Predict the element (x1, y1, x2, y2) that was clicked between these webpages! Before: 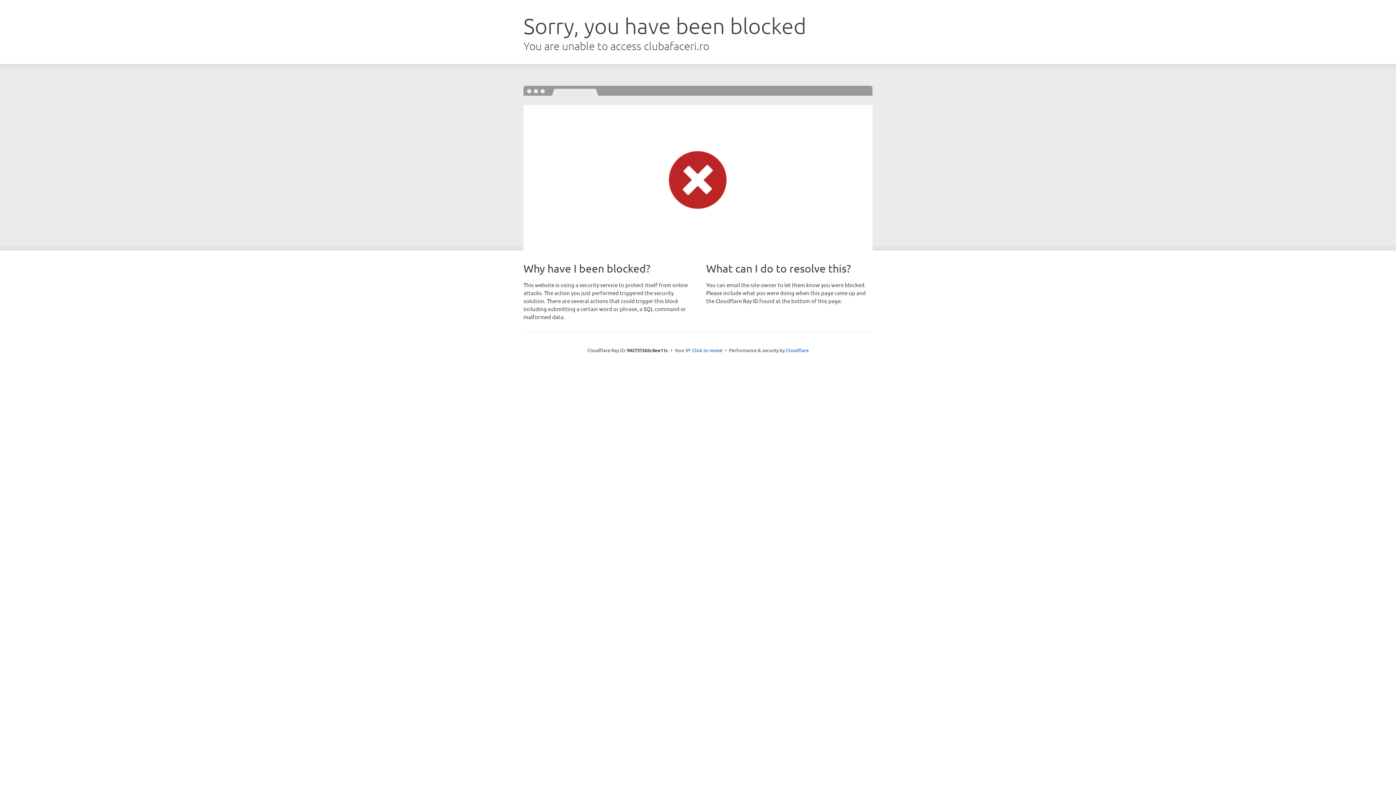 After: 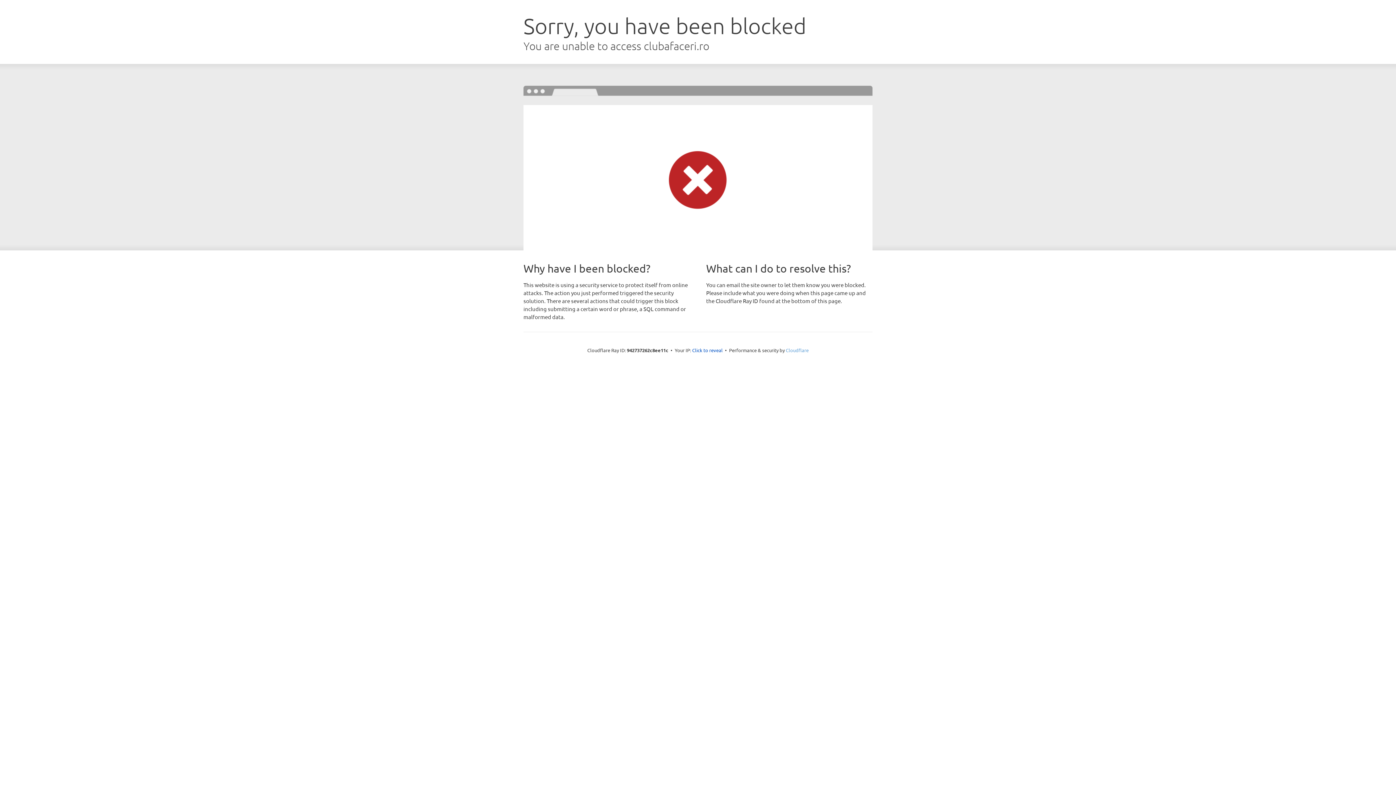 Action: bbox: (786, 347, 808, 353) label: Cloudflare